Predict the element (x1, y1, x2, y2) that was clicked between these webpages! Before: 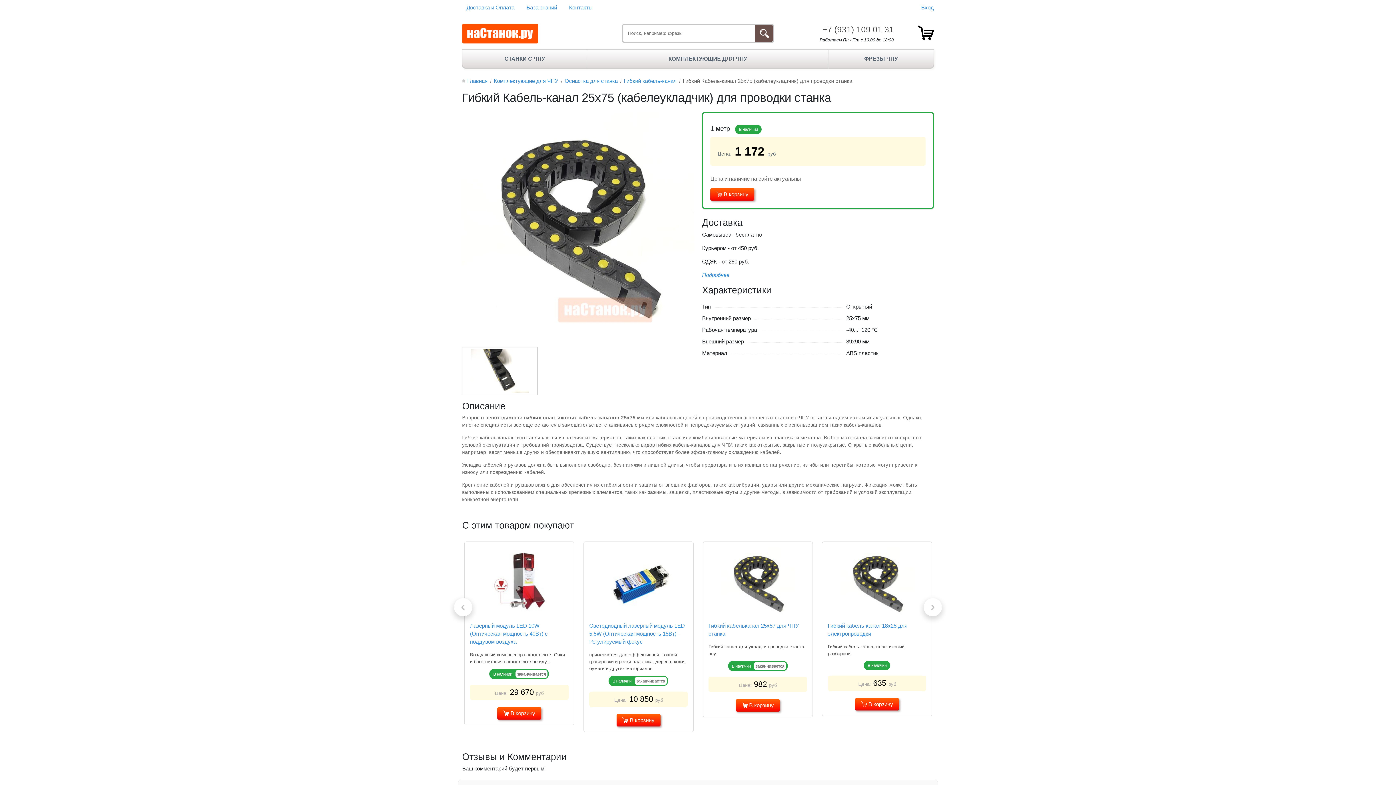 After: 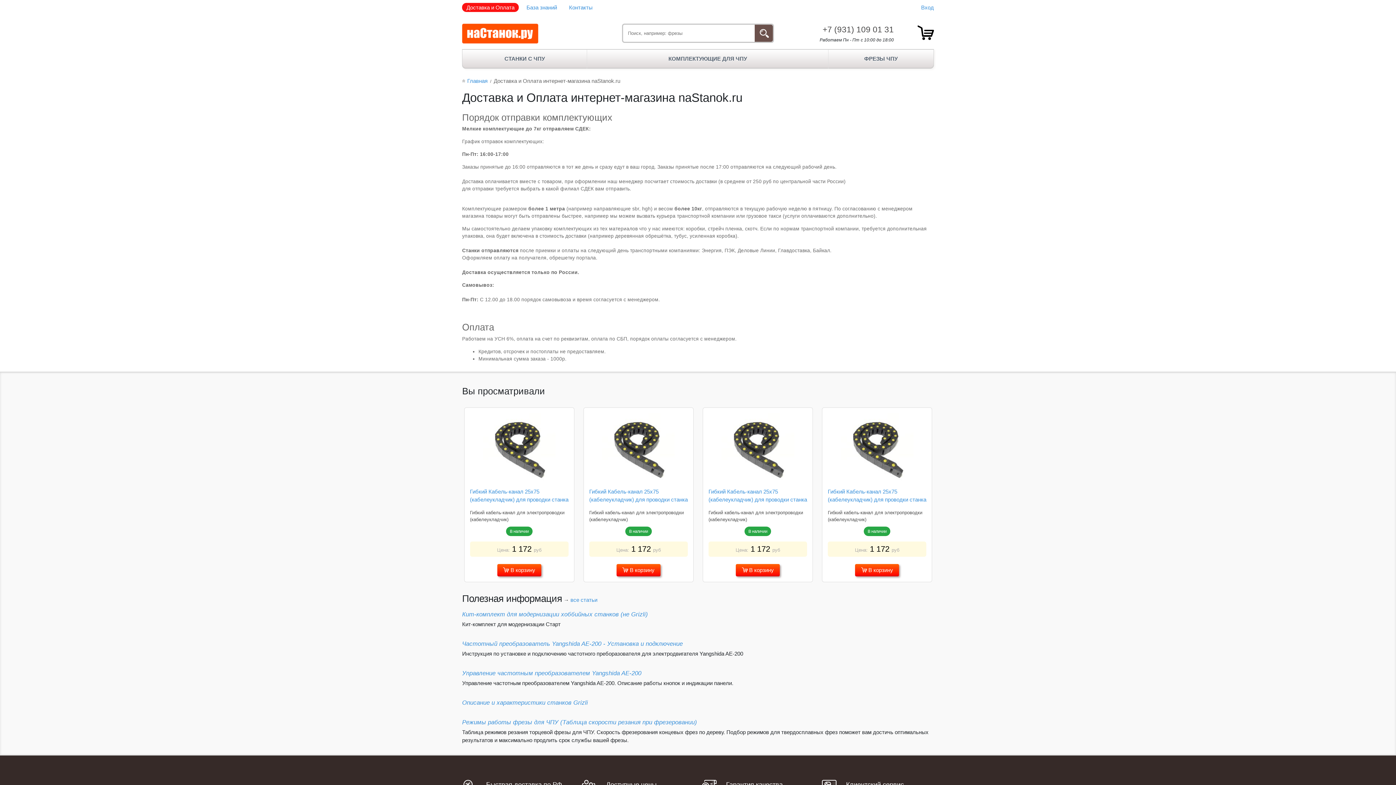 Action: bbox: (462, 2, 519, 12) label: Доставка и Оплата